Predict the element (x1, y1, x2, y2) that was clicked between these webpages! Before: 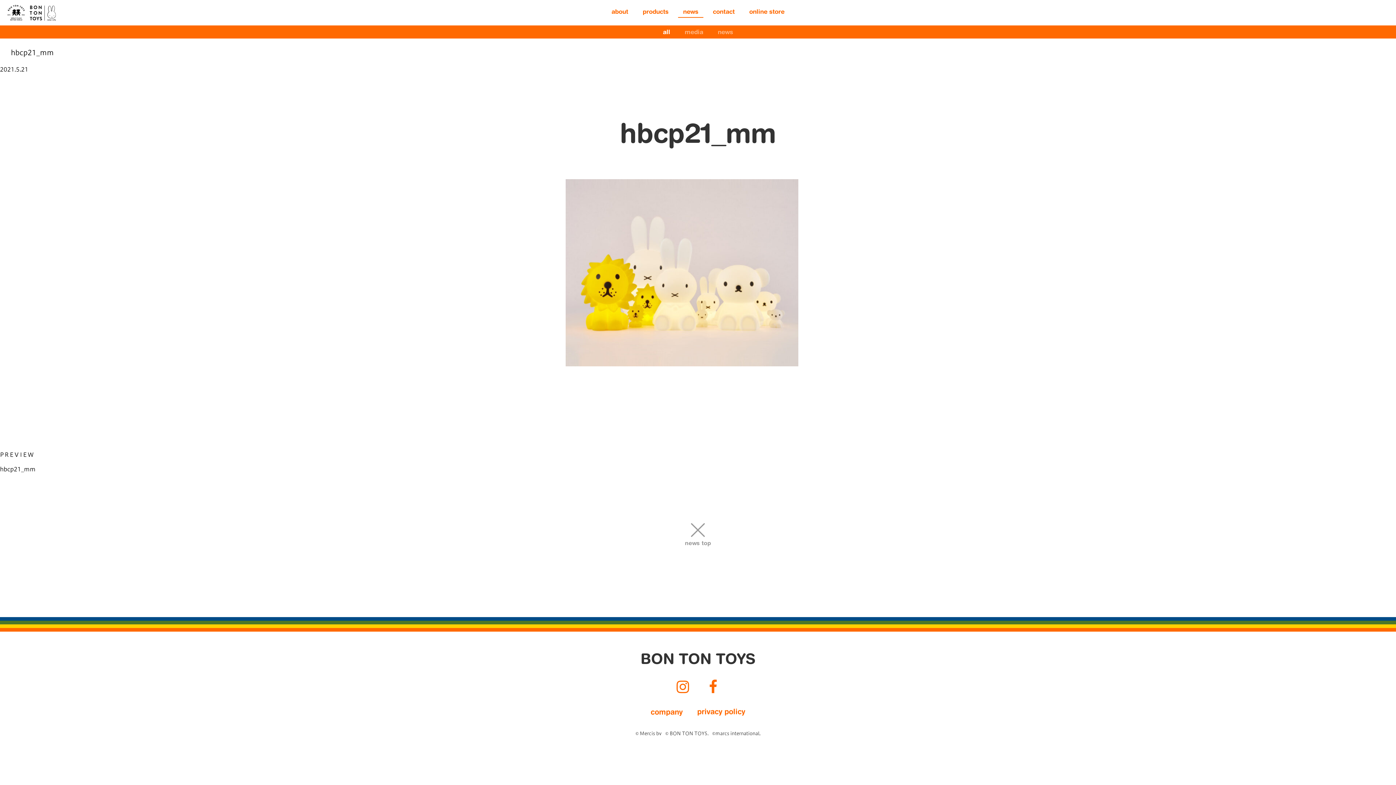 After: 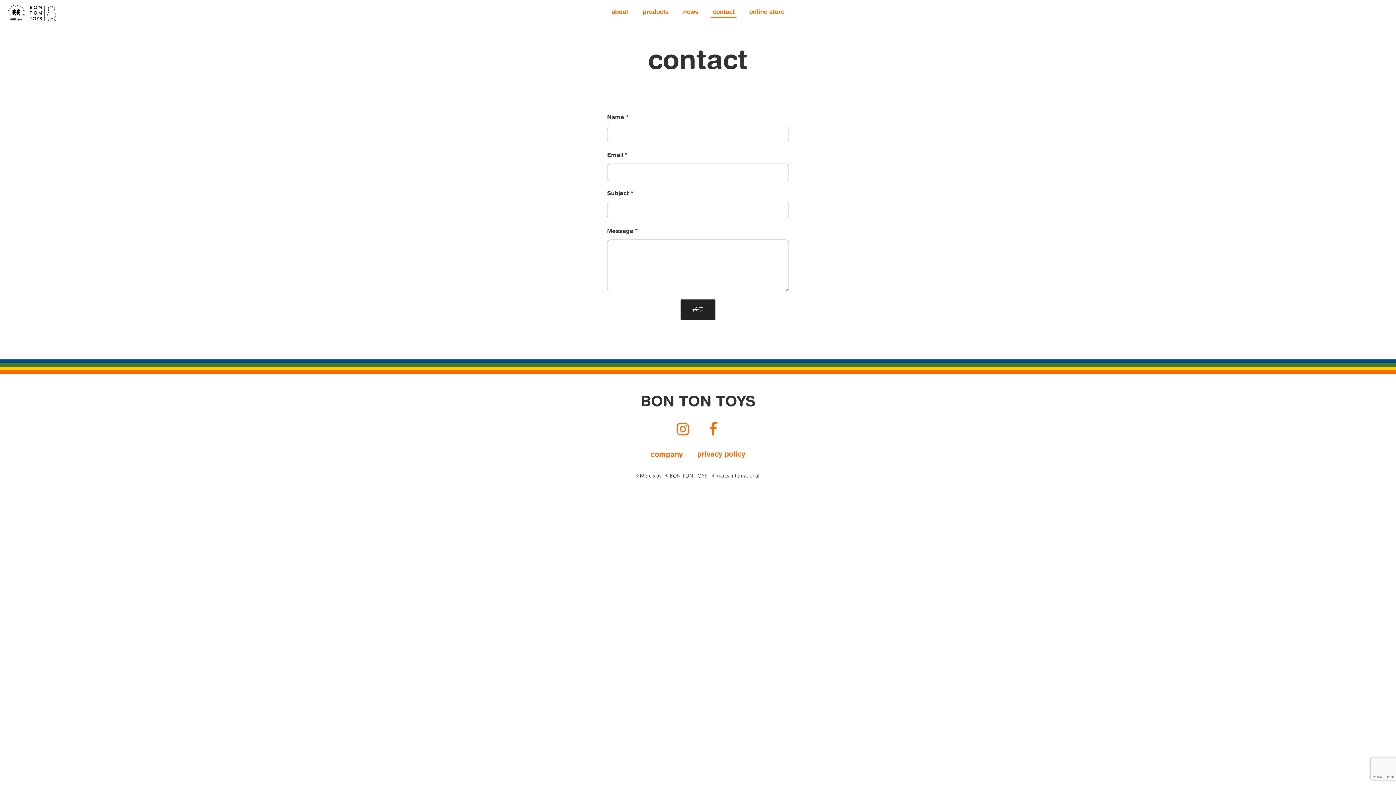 Action: label: contact bbox: (713, 2, 734, 22)